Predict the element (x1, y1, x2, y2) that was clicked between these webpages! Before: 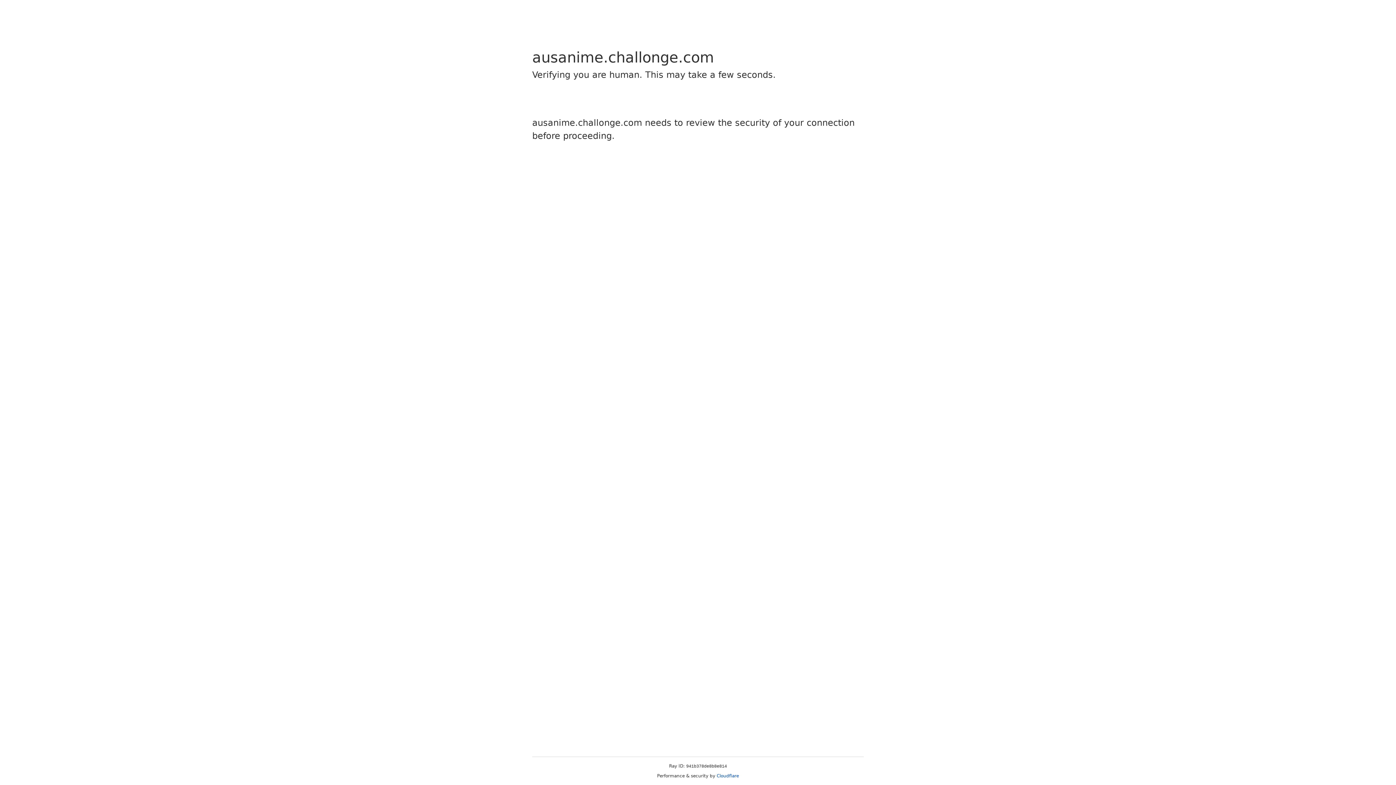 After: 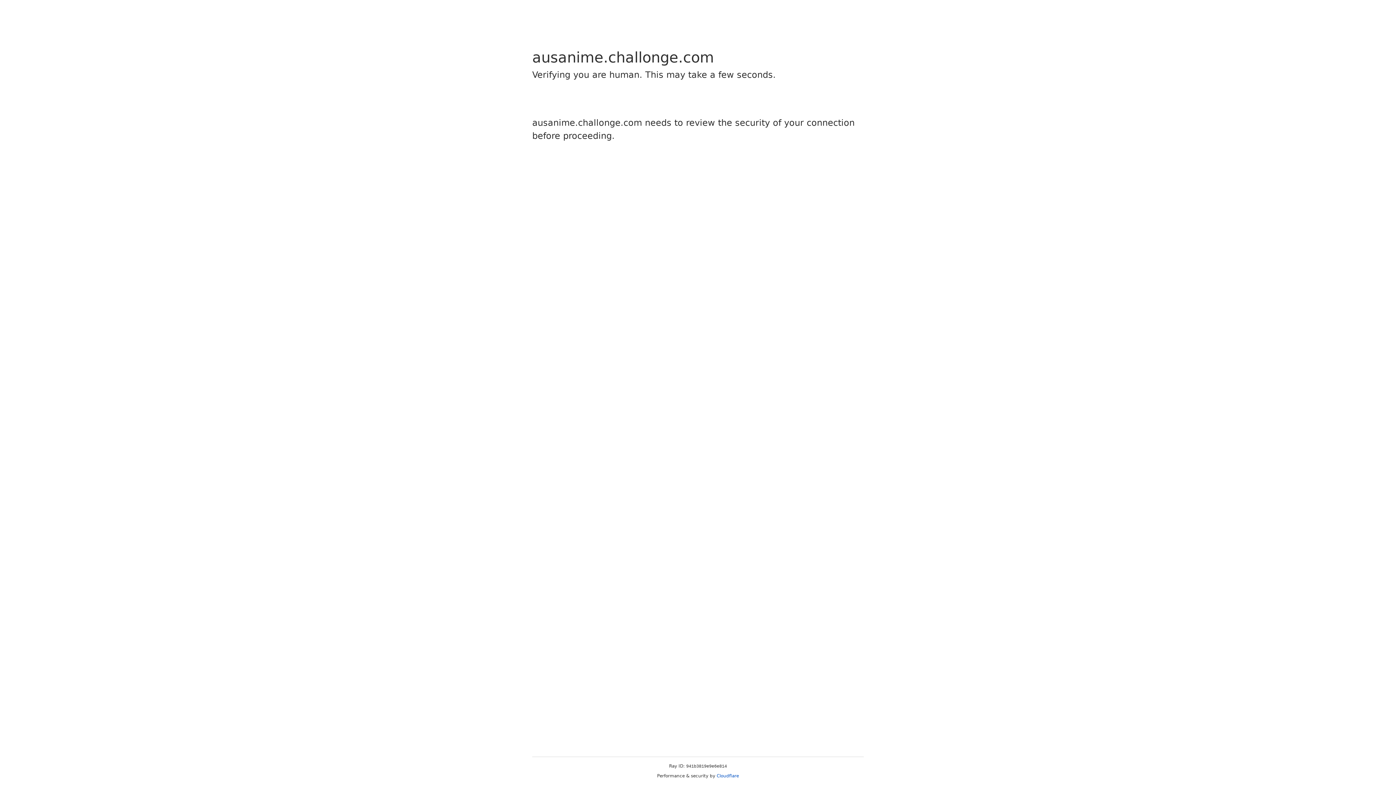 Action: label: Cloudflare bbox: (716, 773, 739, 778)